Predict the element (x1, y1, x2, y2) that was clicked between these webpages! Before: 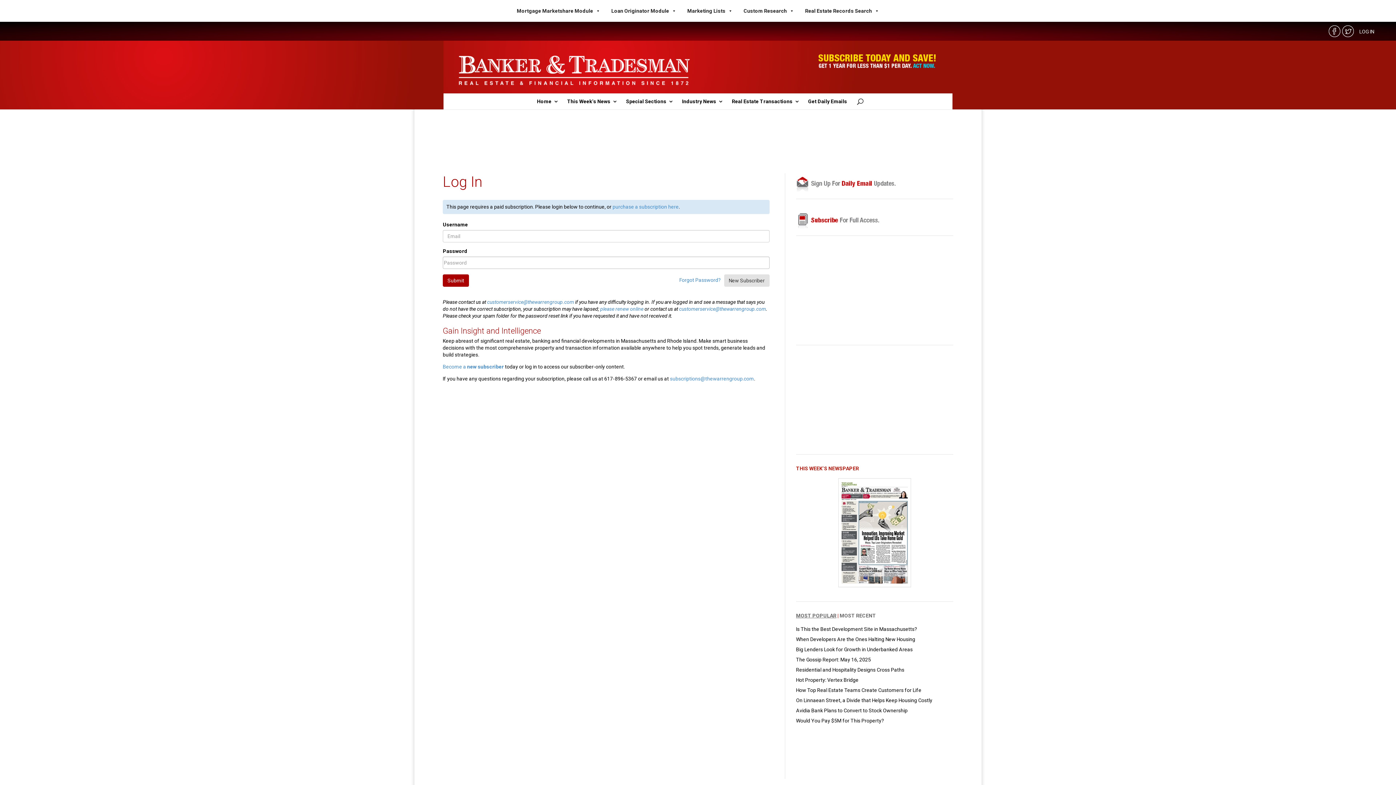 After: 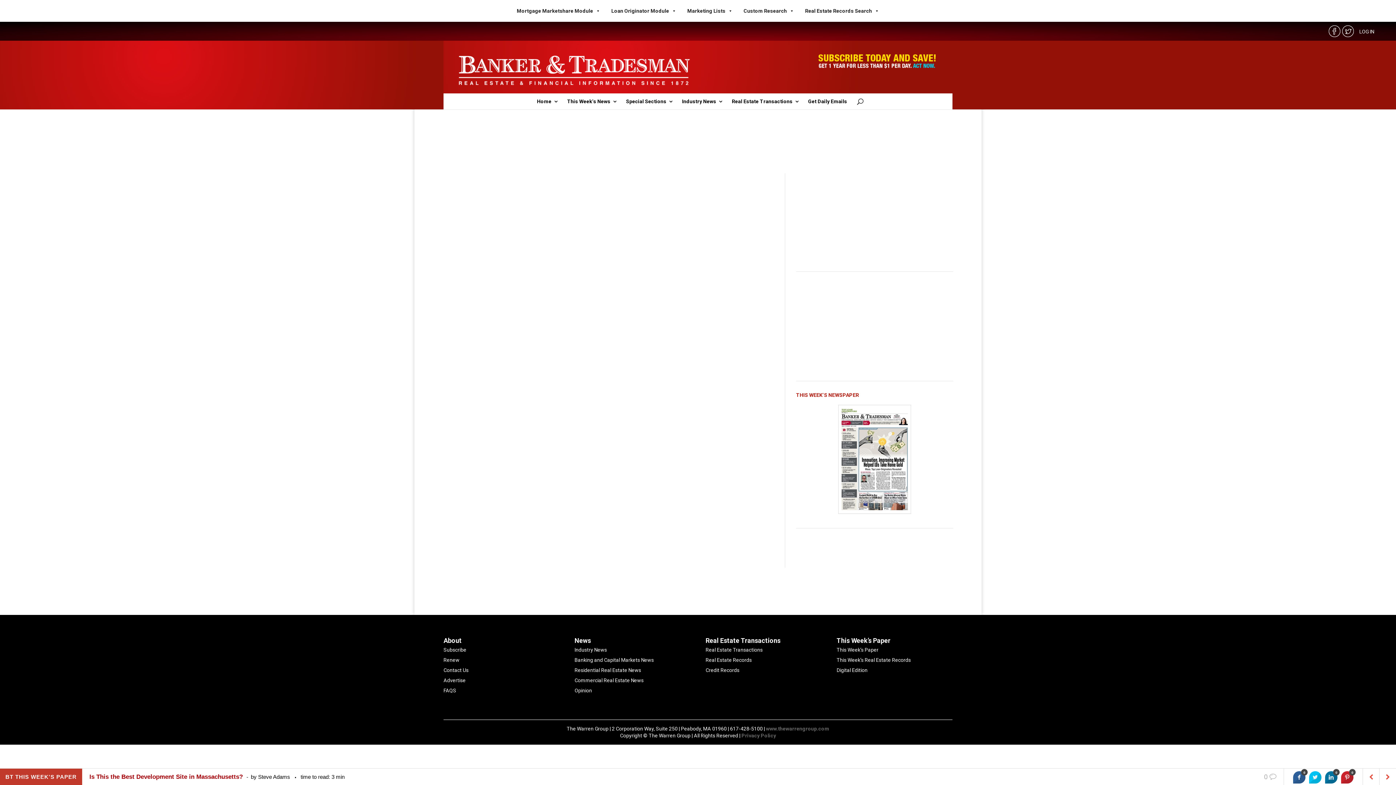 Action: bbox: (796, 626, 917, 632) label: Is This the Best Development Site in Massachusetts?